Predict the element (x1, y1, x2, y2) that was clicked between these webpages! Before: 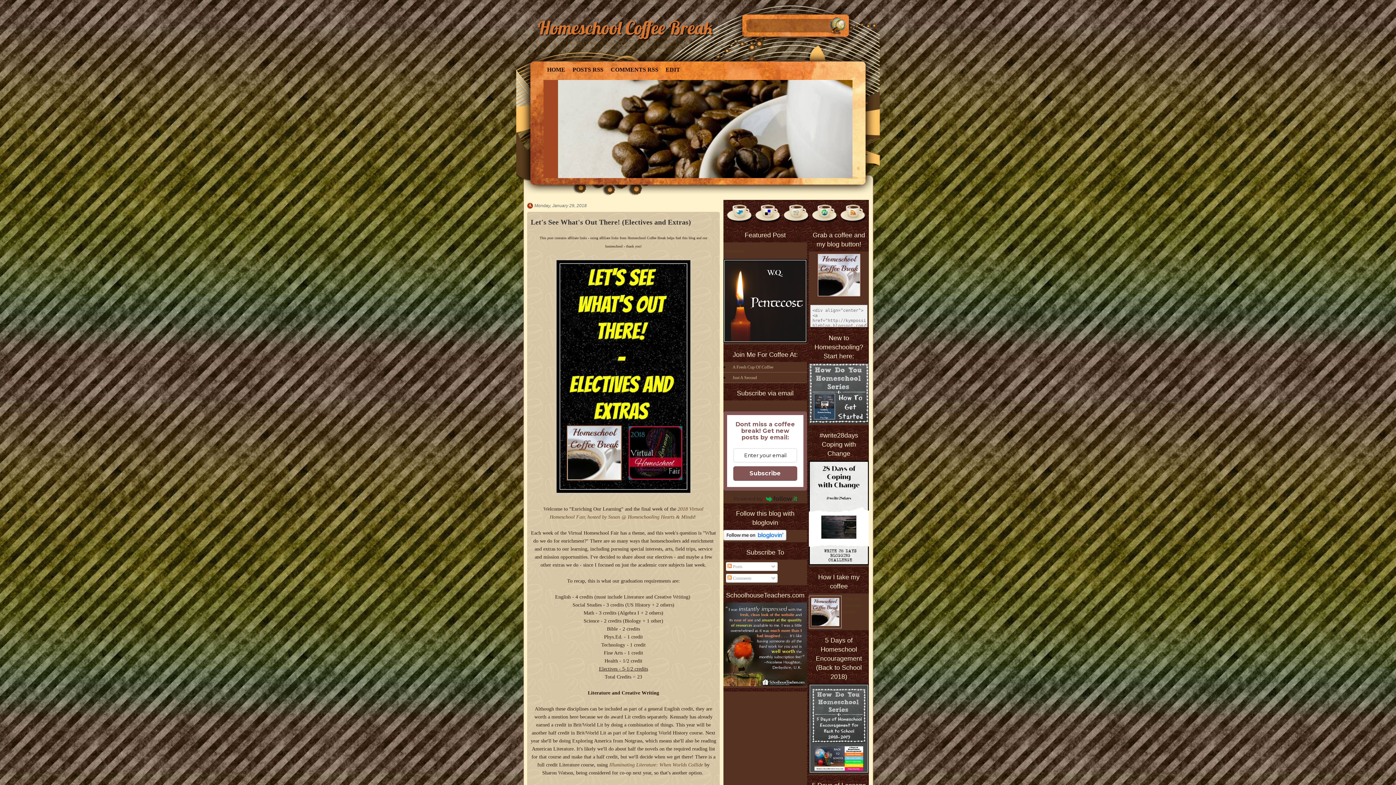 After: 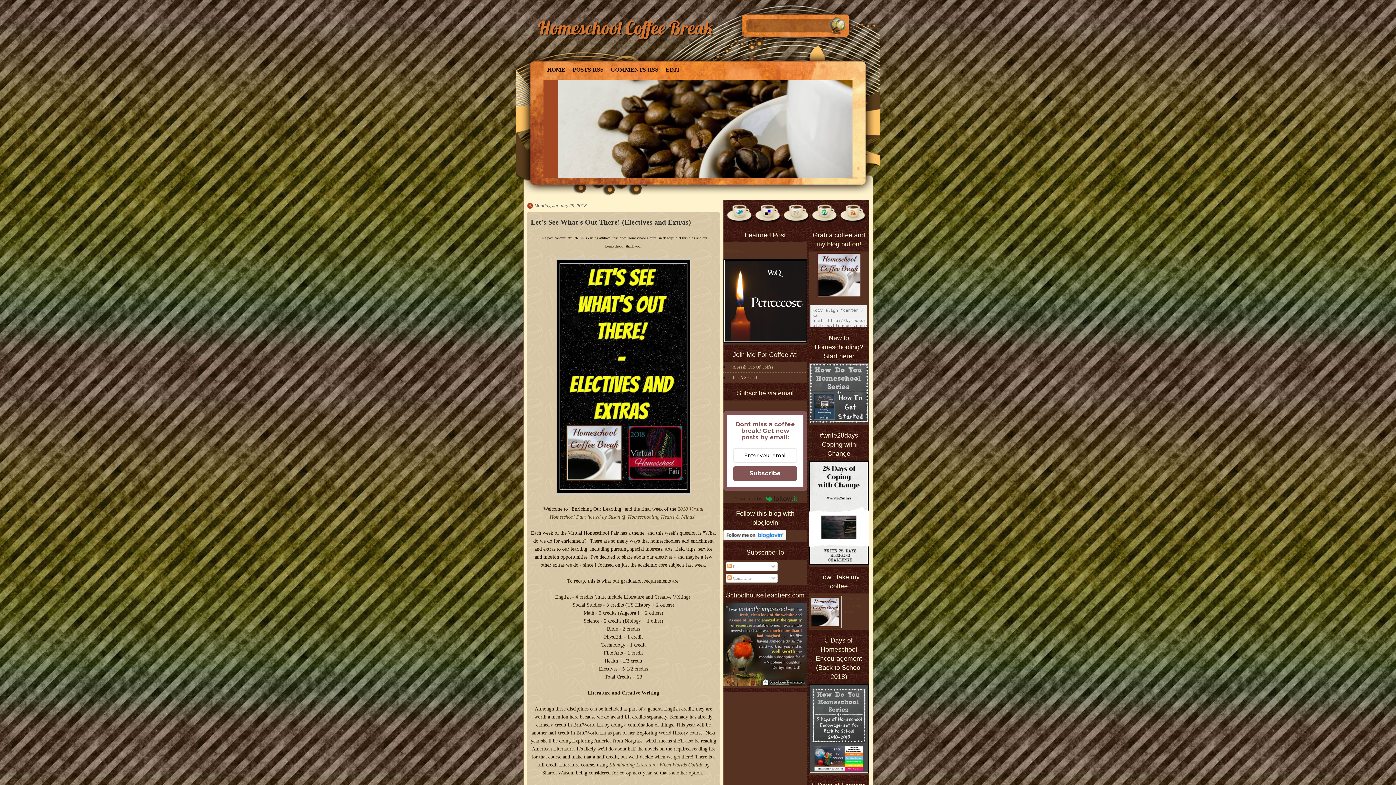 Action: bbox: (733, 466, 797, 481) label: Subscribe